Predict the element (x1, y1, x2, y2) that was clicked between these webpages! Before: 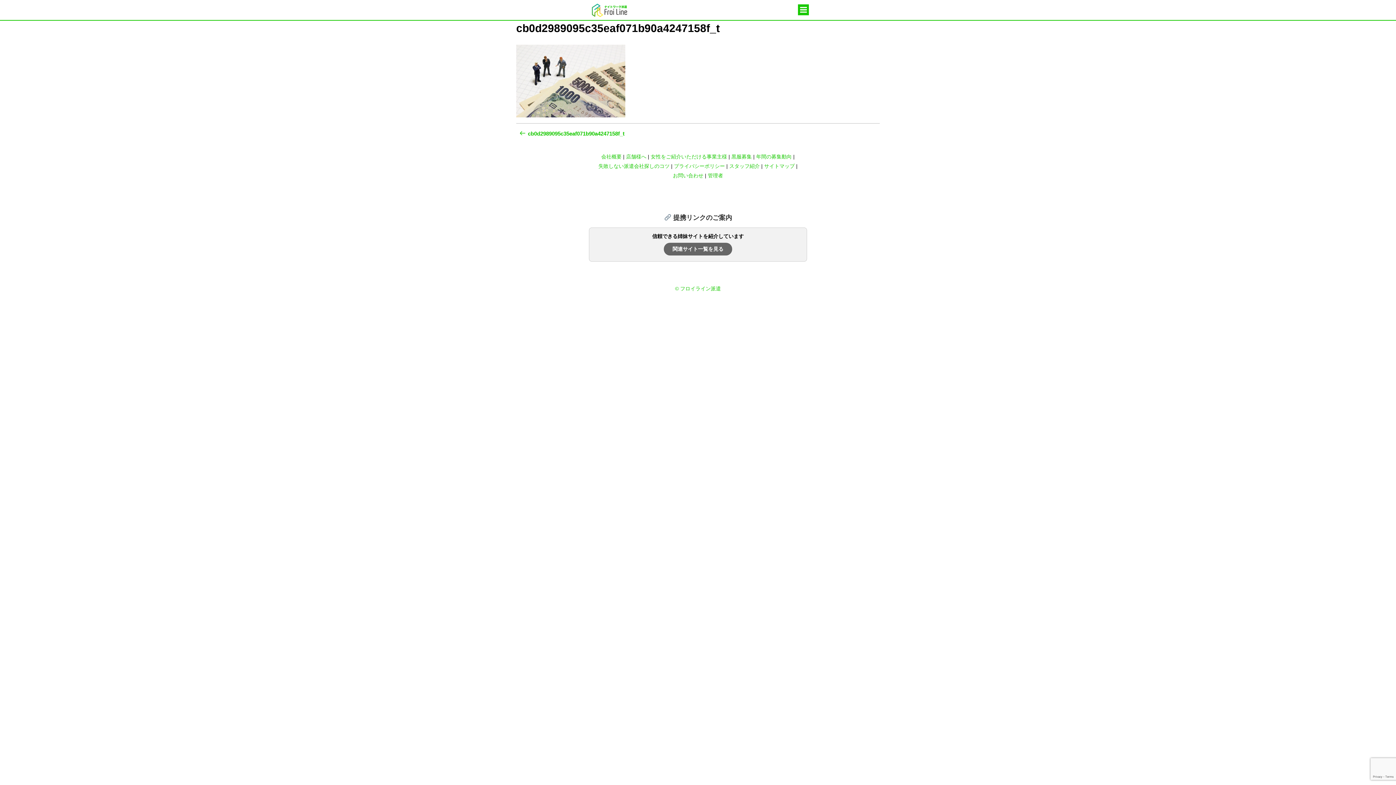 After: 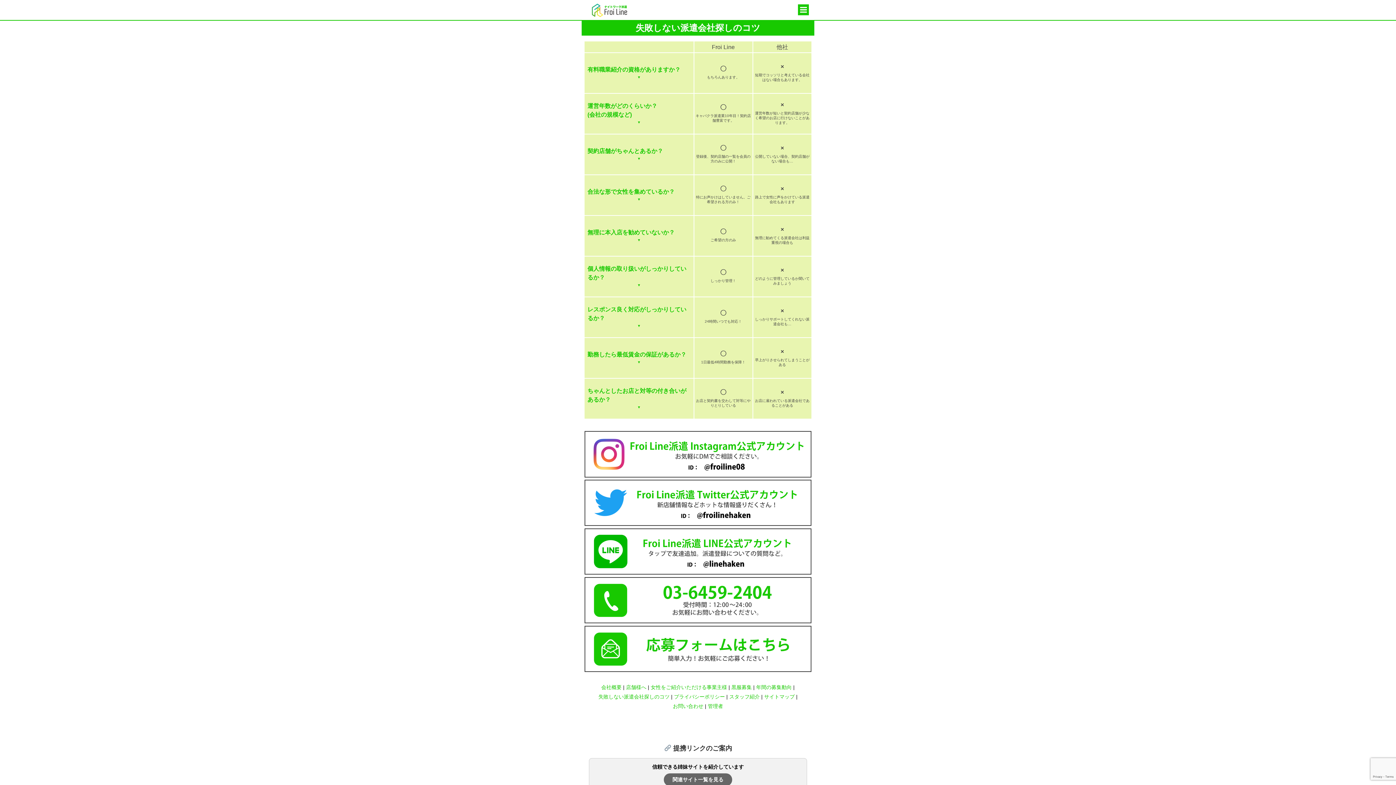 Action: label: 失敗しない派遣会社探しのコツ bbox: (598, 163, 669, 168)